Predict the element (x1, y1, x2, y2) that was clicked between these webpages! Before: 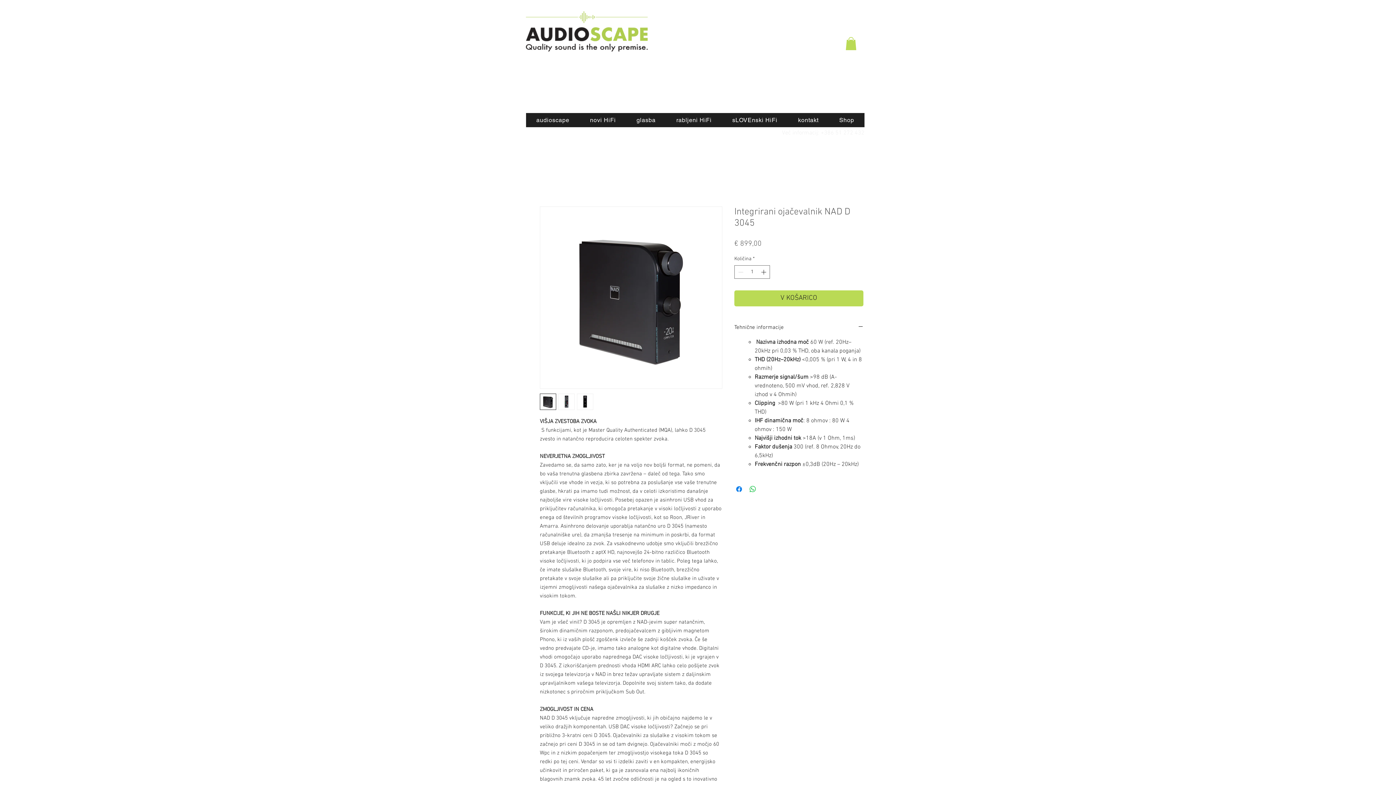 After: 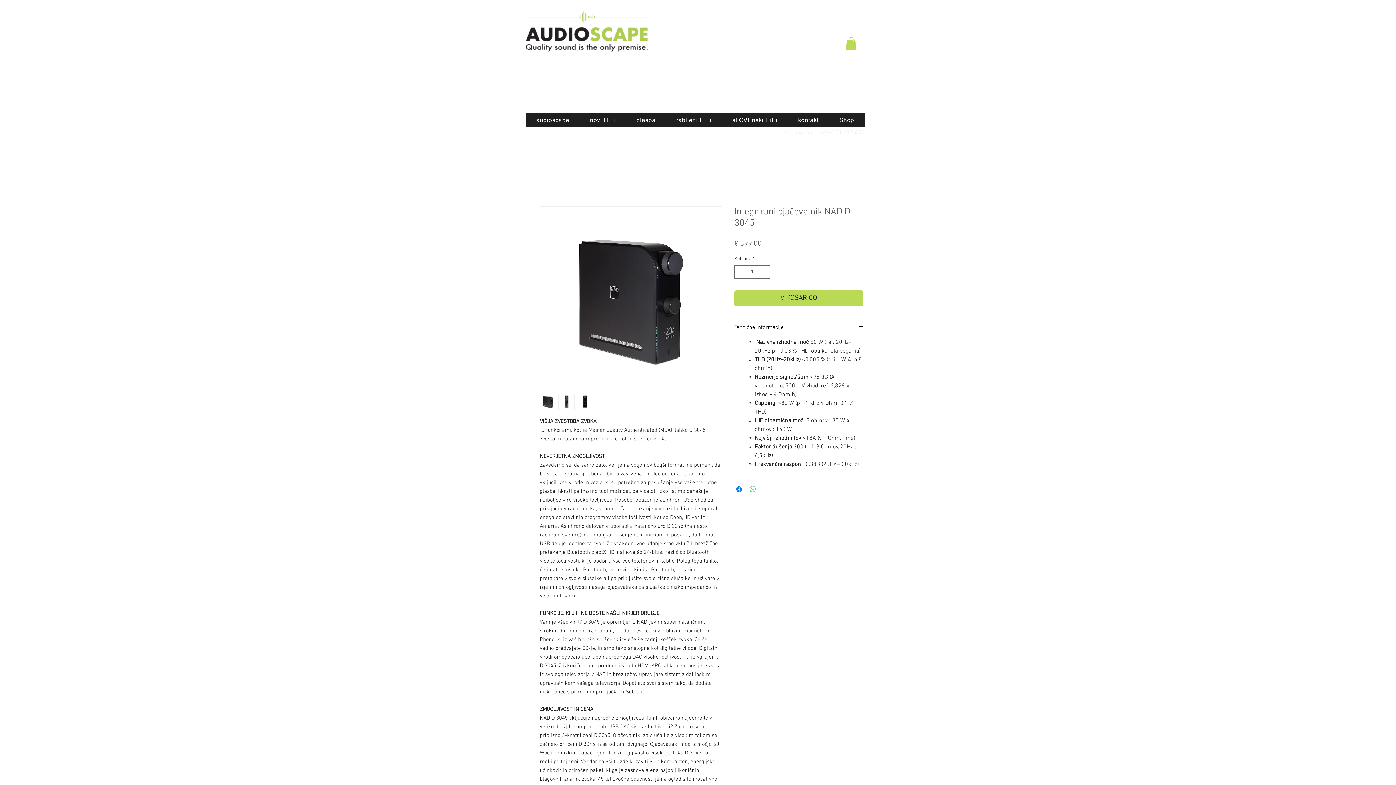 Action: label: Deli prek WhatsApp bbox: (748, 485, 757, 493)